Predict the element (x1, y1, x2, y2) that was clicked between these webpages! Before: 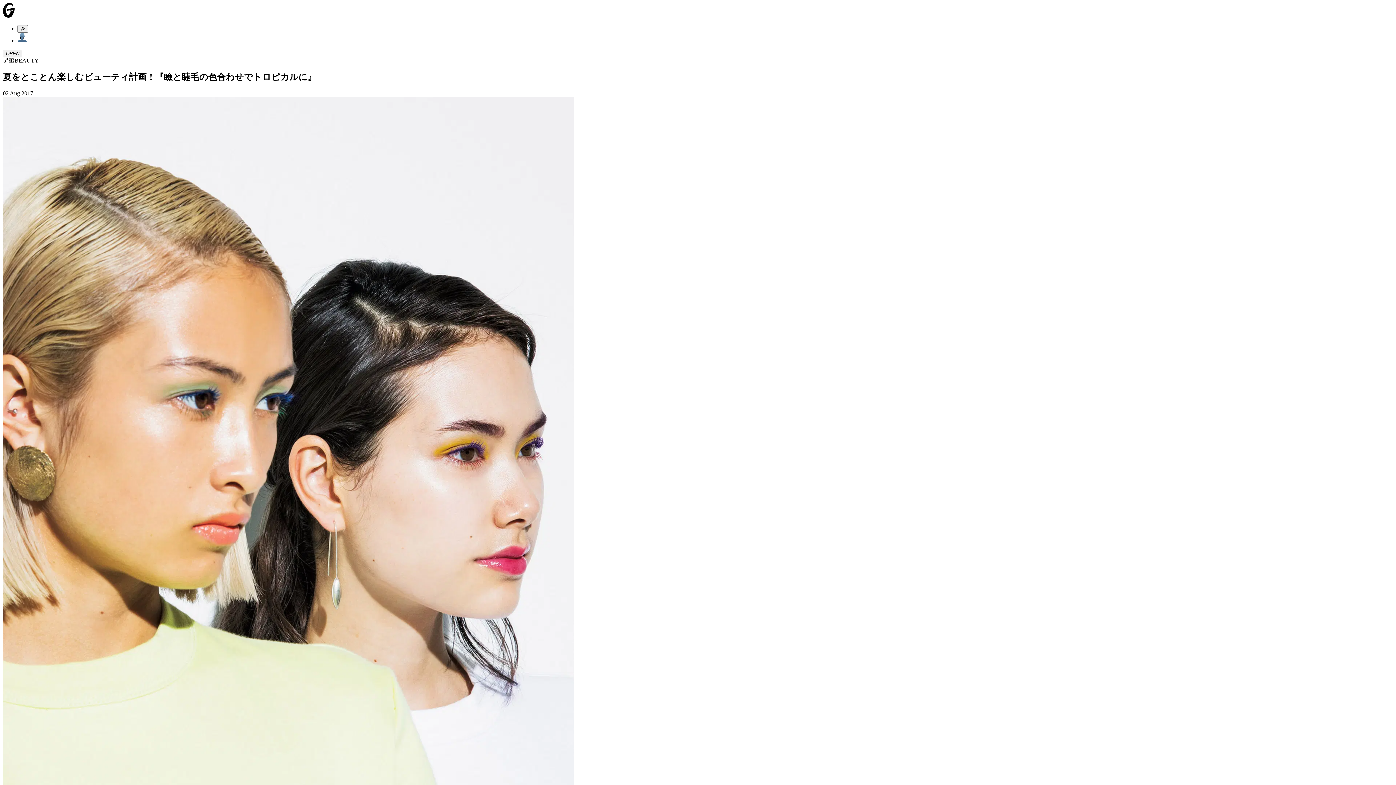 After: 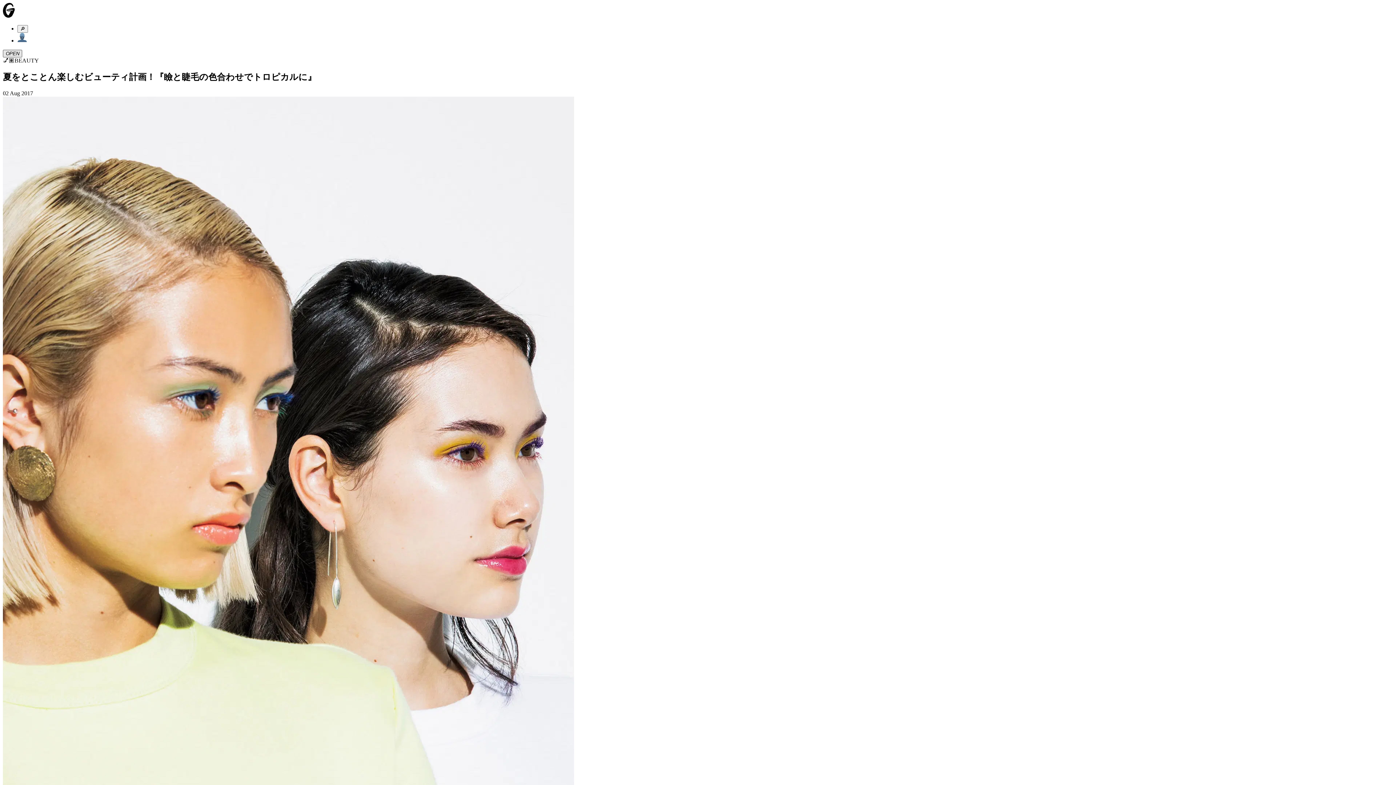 Action: bbox: (2, 49, 22, 57) label: OPEN